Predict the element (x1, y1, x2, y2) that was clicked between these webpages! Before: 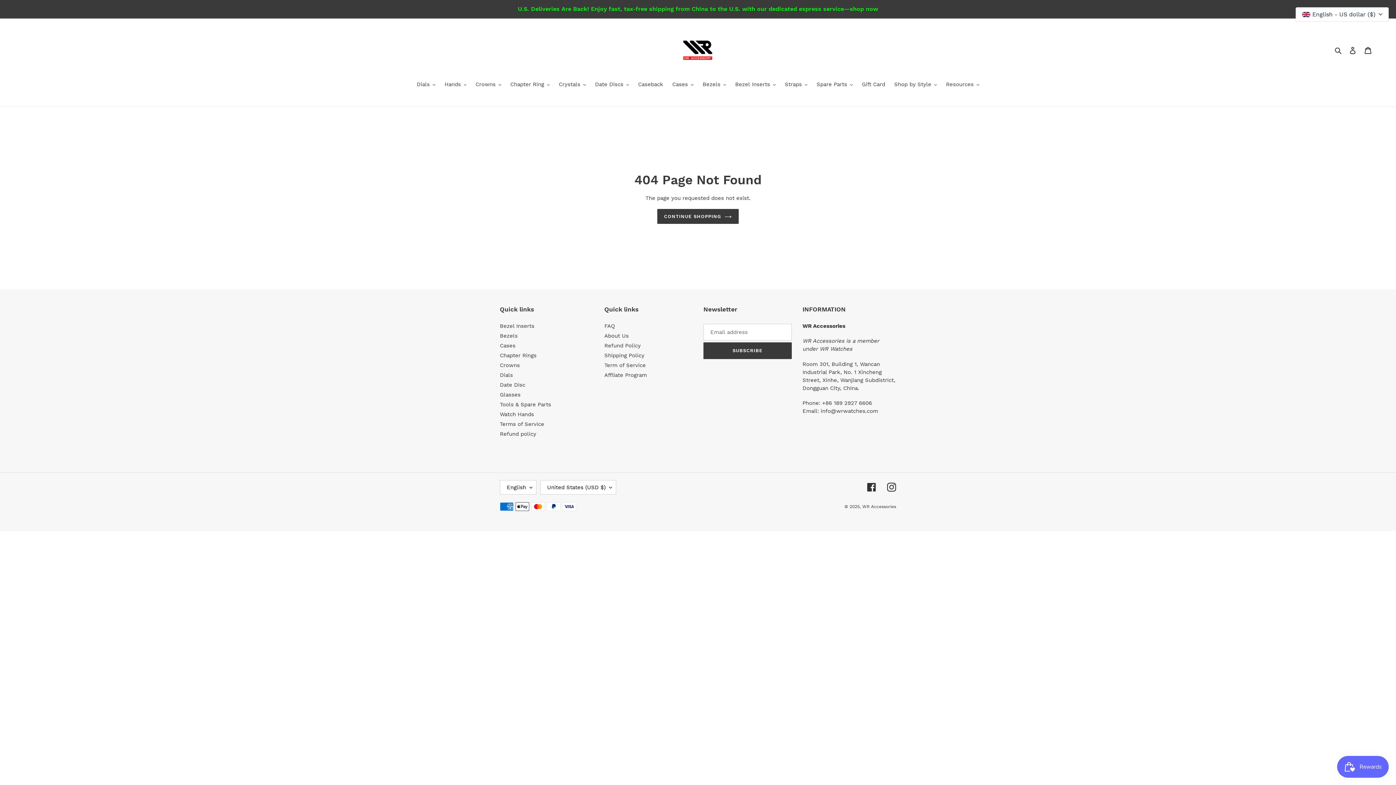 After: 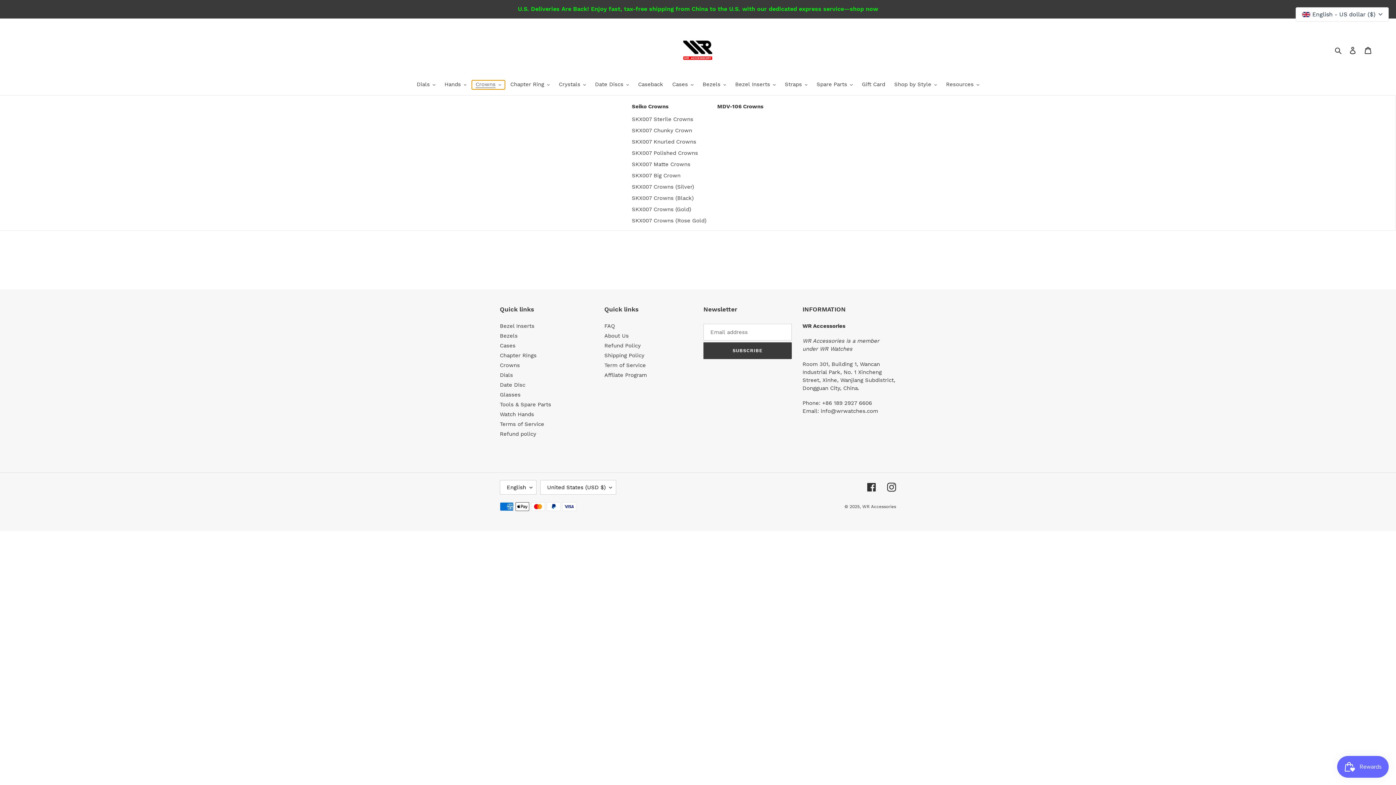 Action: bbox: (472, 80, 505, 89) label: Crowns